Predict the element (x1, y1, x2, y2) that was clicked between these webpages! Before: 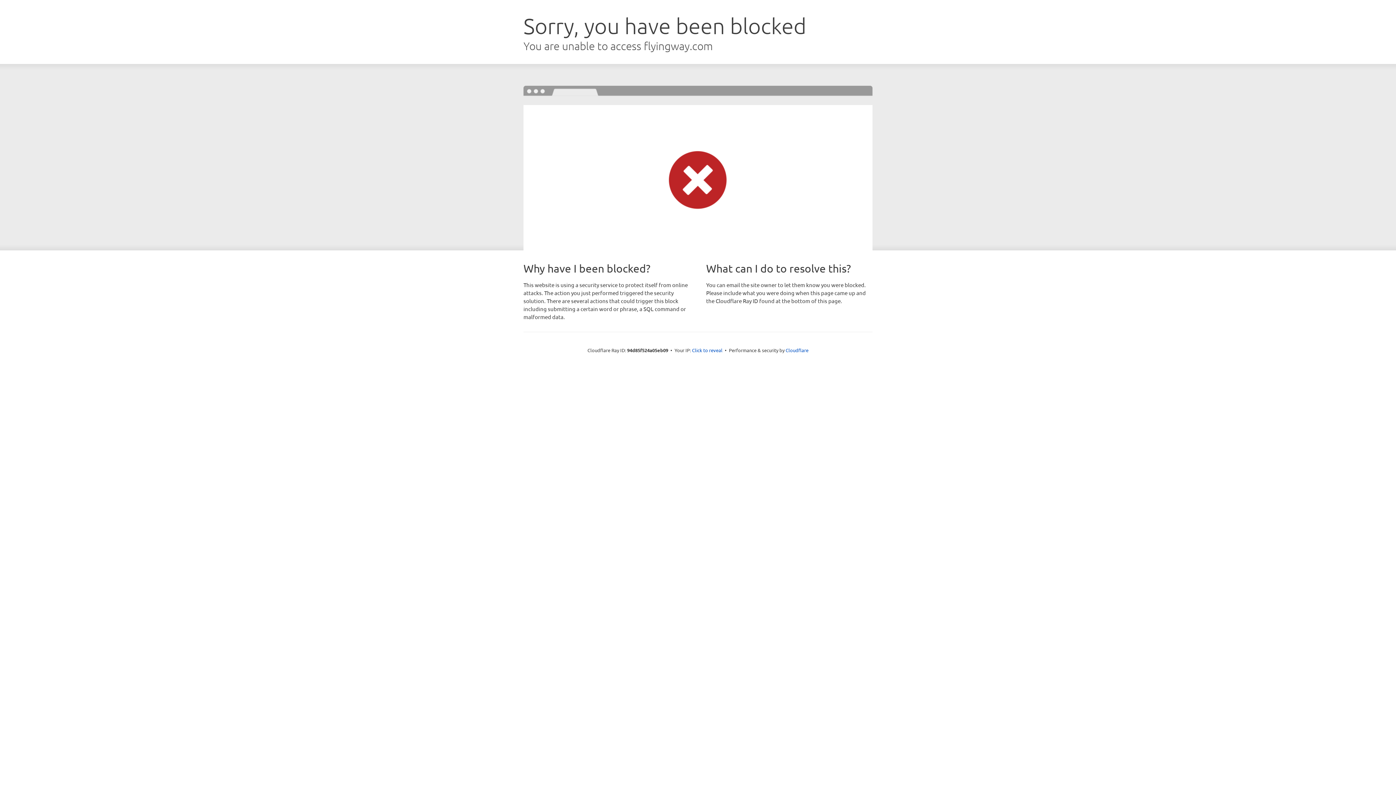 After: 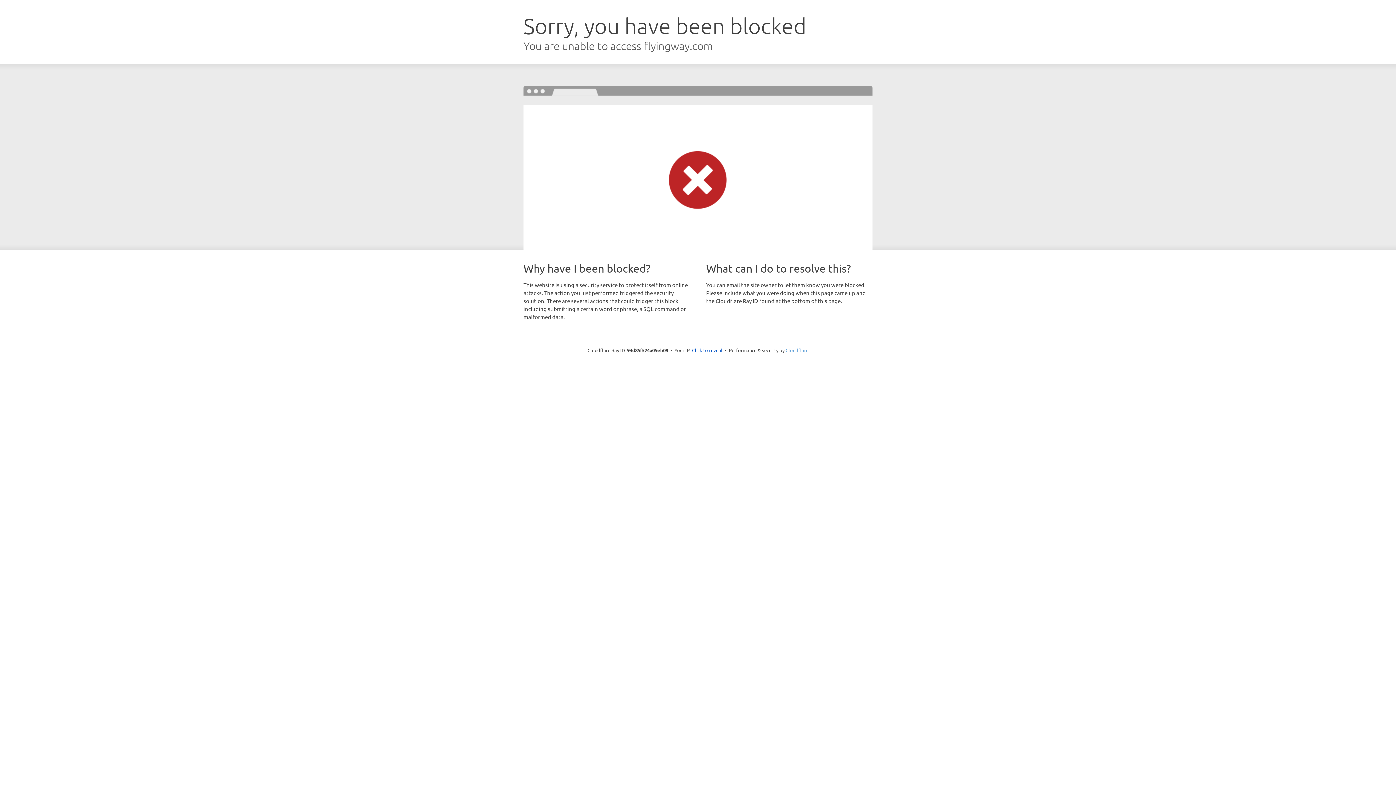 Action: bbox: (785, 347, 808, 353) label: Cloudflare